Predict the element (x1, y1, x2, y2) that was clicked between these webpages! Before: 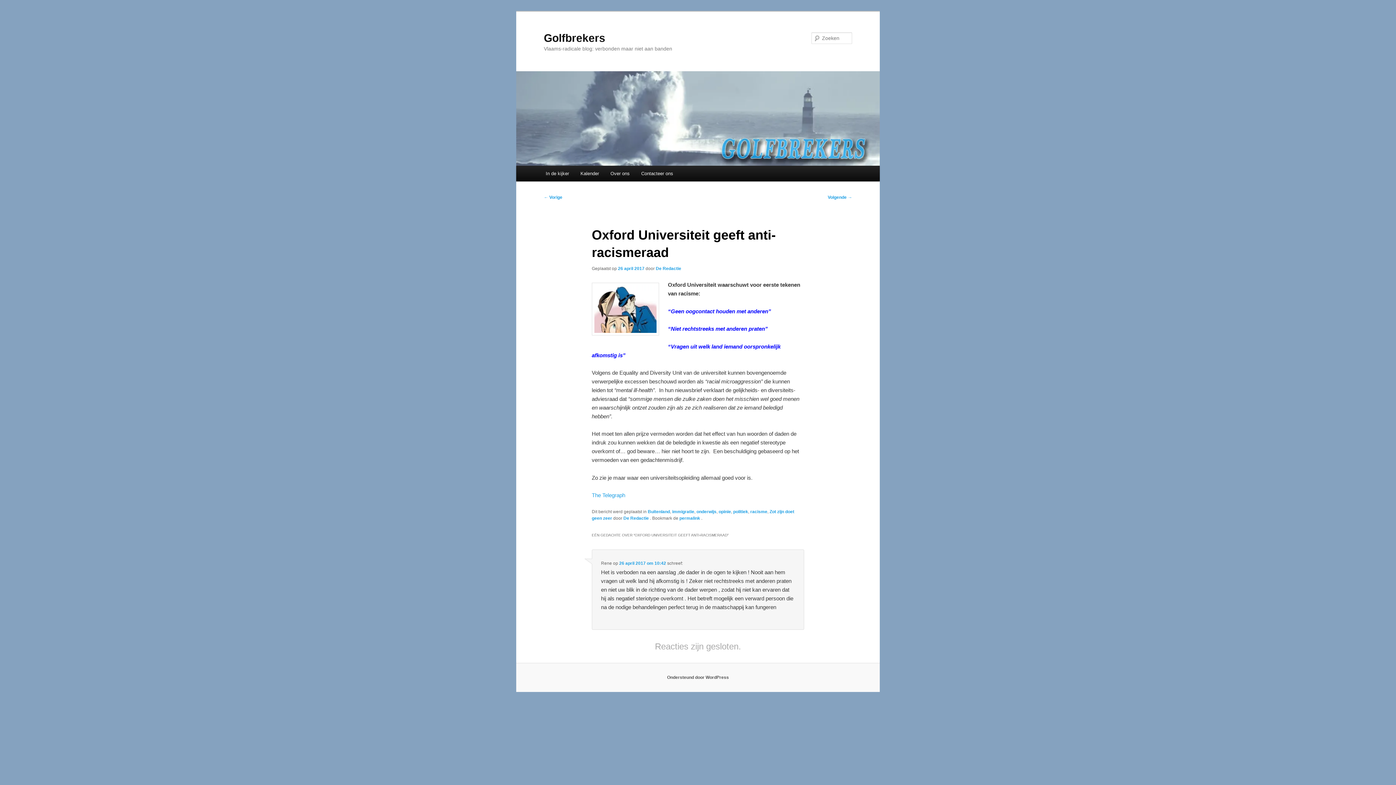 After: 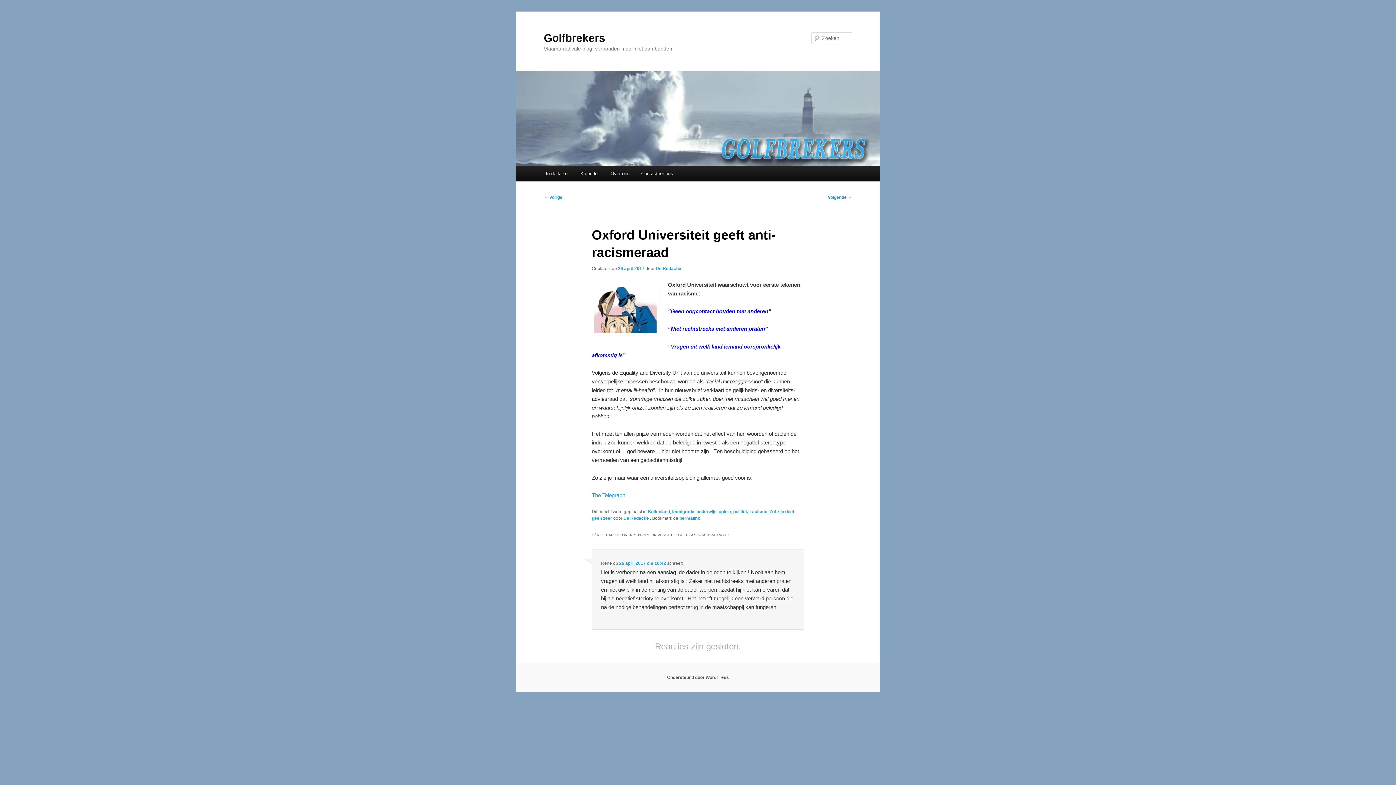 Action: bbox: (679, 516, 701, 521) label: permalink 